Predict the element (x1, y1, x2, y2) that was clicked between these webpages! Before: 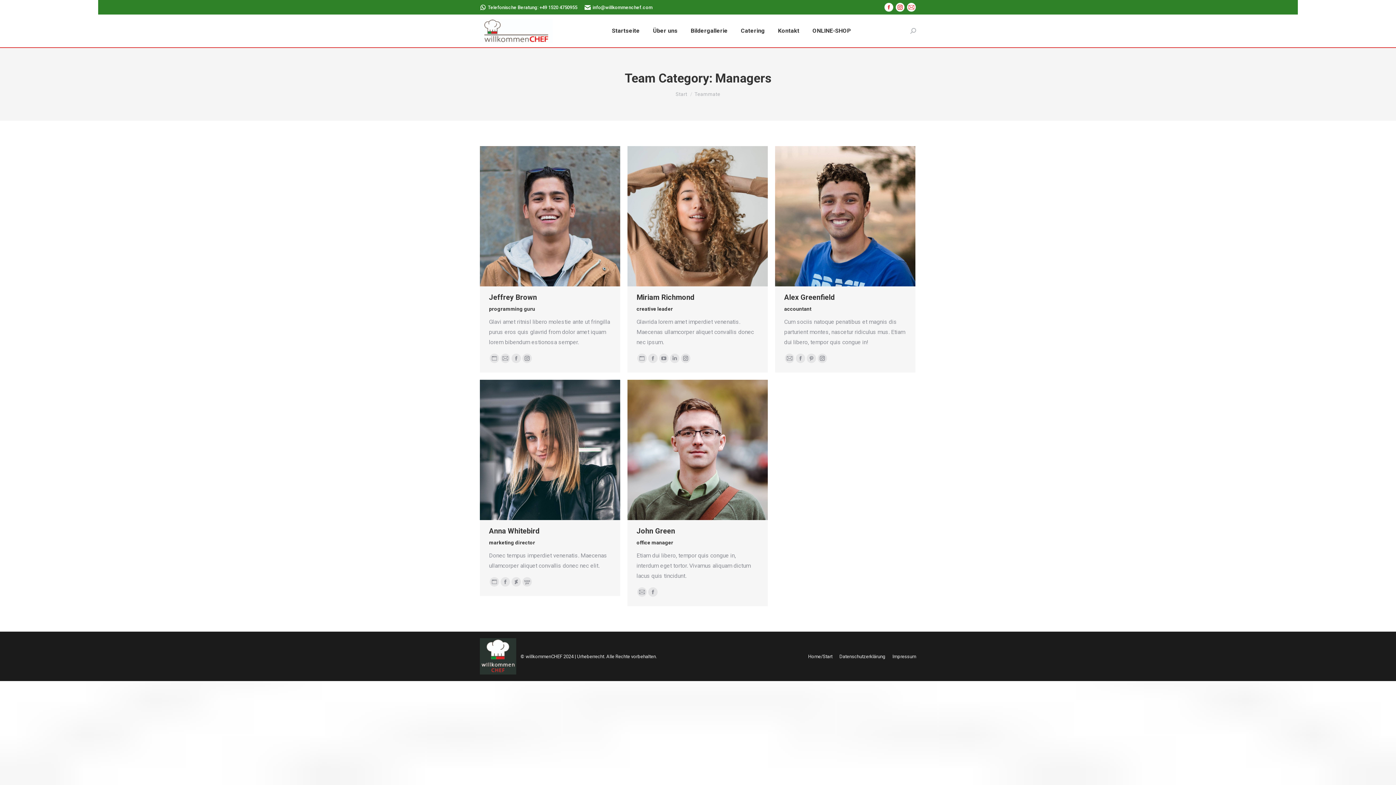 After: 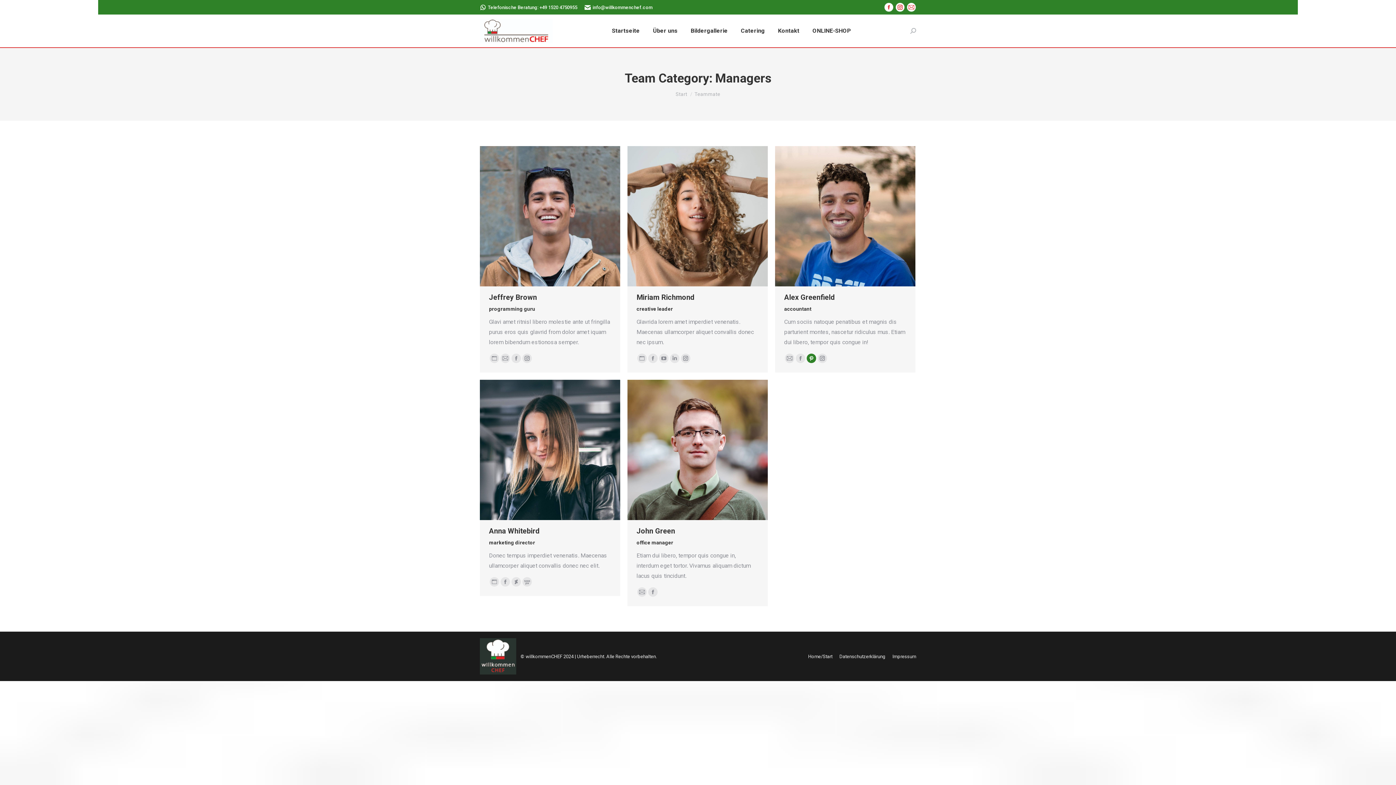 Action: bbox: (806, 353, 816, 363) label: Pinterest